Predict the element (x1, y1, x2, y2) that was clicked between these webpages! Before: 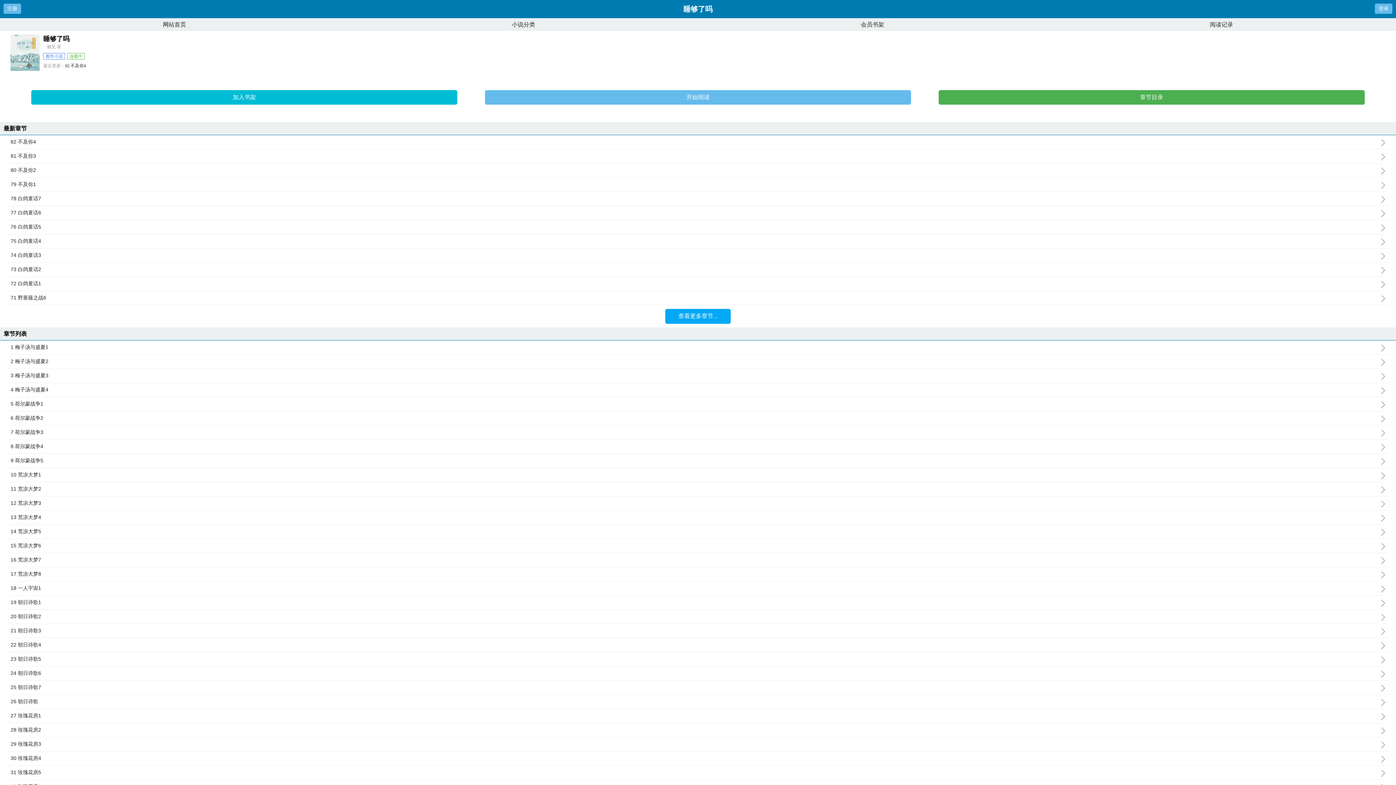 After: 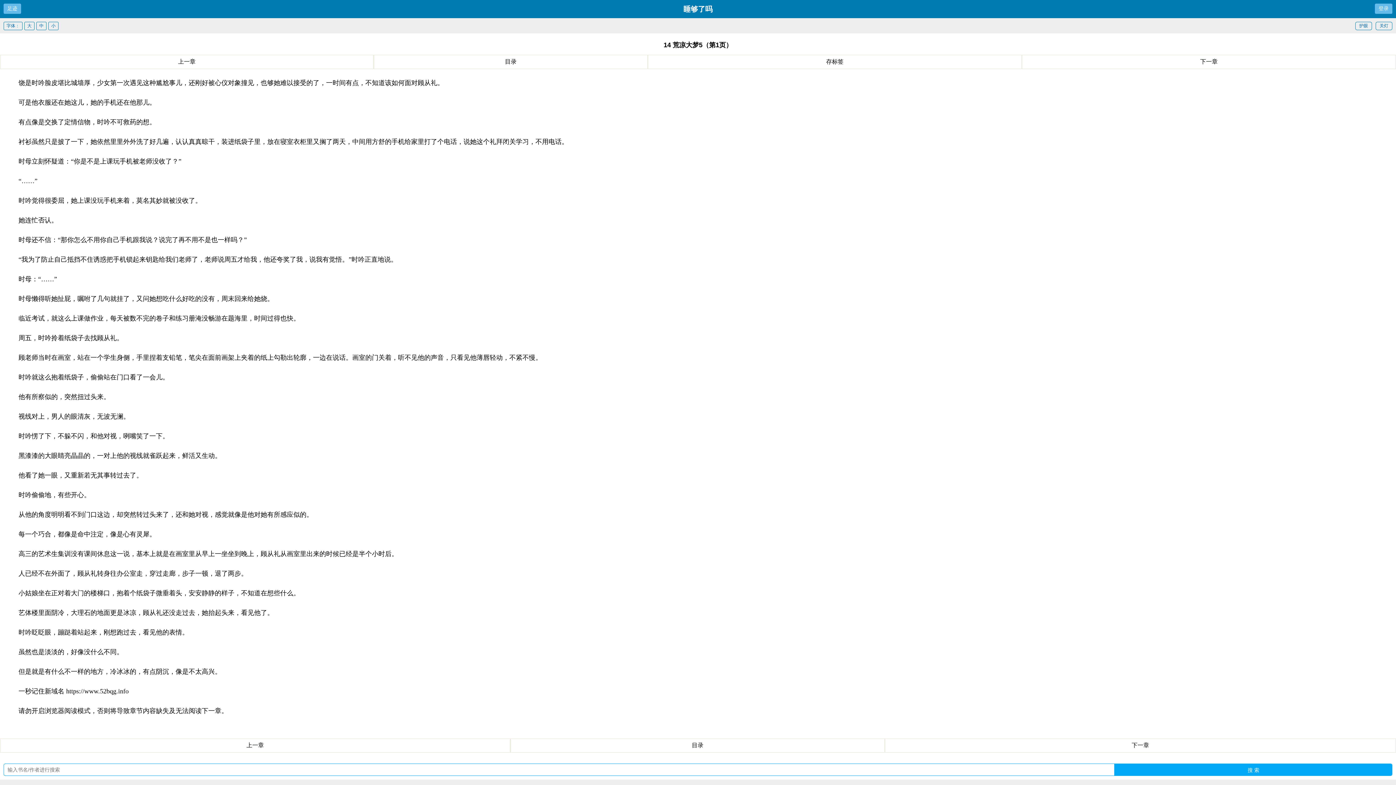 Action: bbox: (10, 528, 1389, 535) label: 14 荒凉大梦5